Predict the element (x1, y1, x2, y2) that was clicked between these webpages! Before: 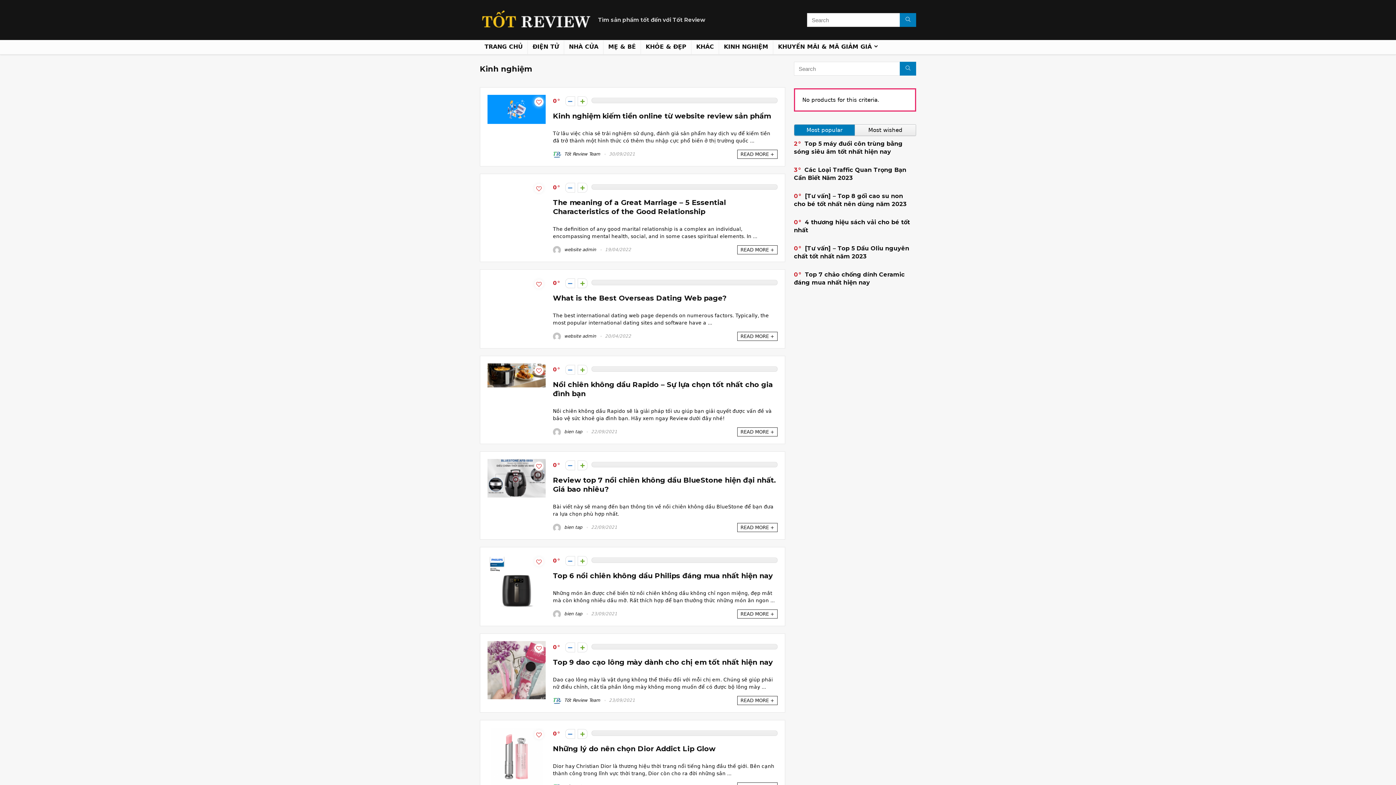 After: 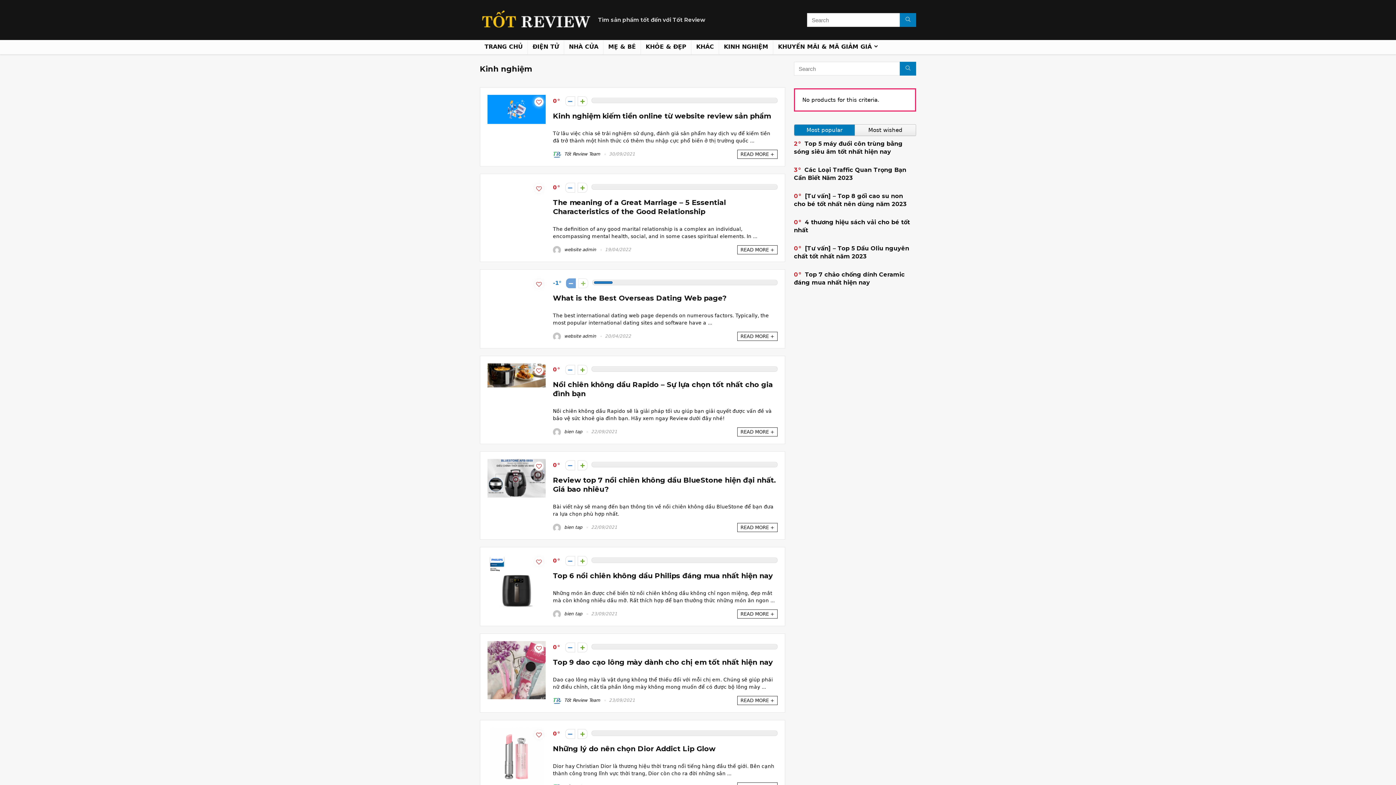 Action: bbox: (565, 278, 575, 288)